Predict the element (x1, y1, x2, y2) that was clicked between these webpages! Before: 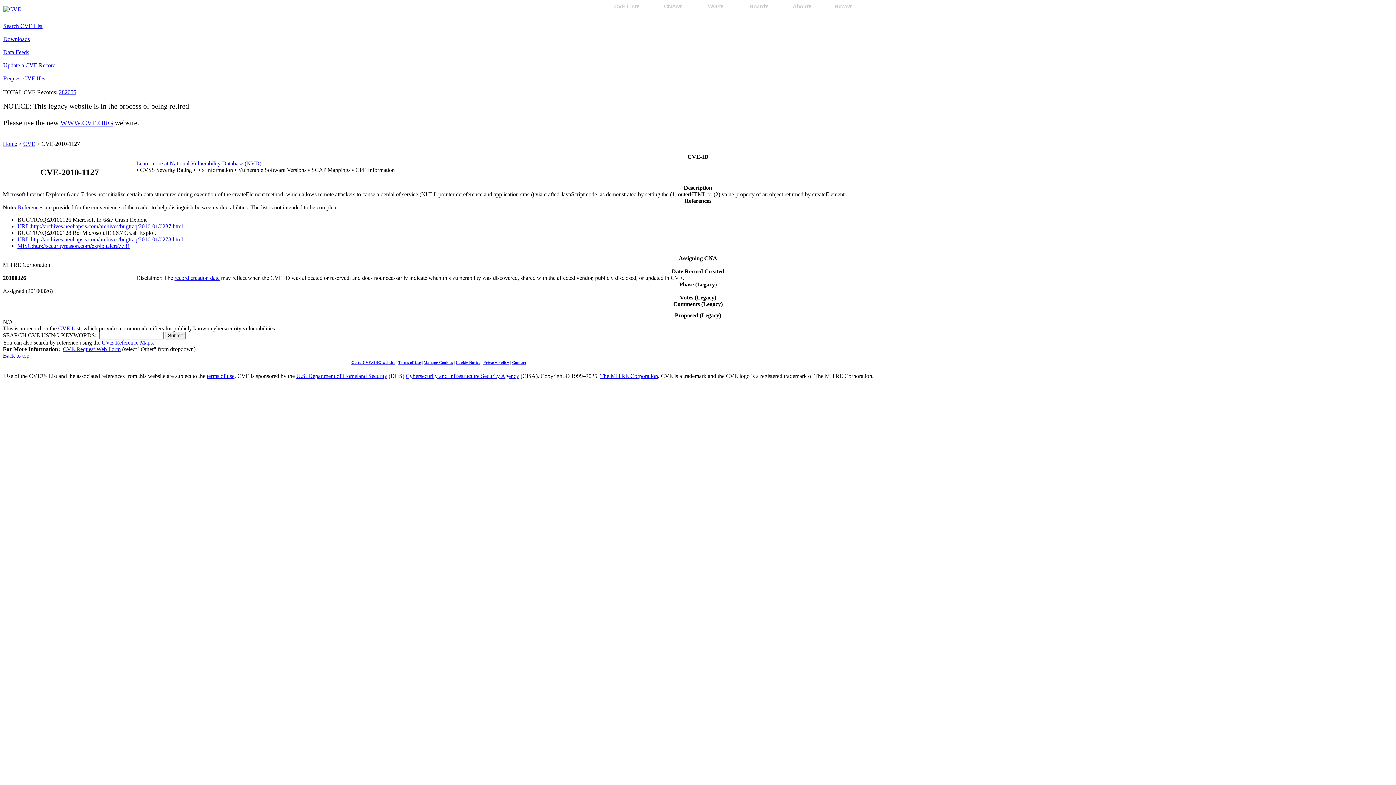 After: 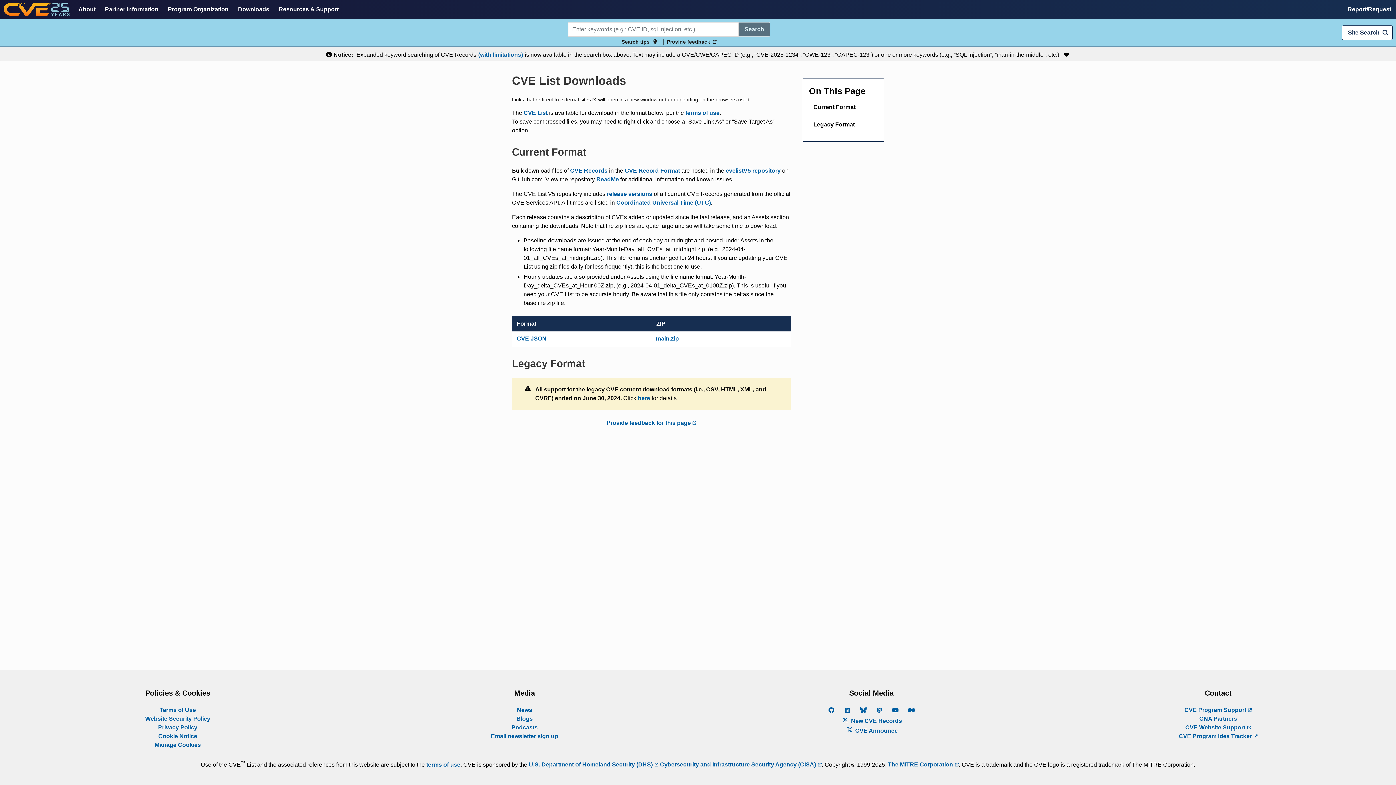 Action: bbox: (3, 36, 29, 42) label: Downloads